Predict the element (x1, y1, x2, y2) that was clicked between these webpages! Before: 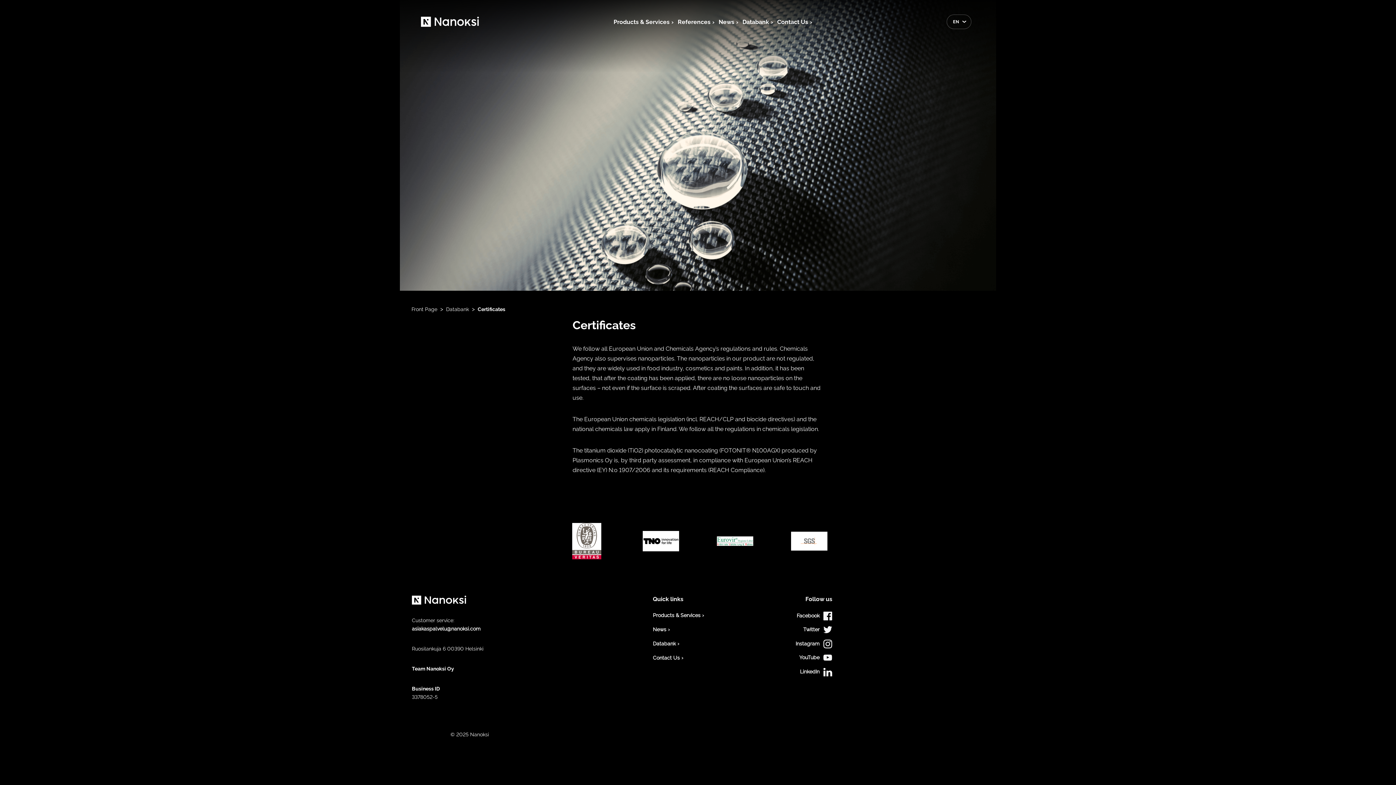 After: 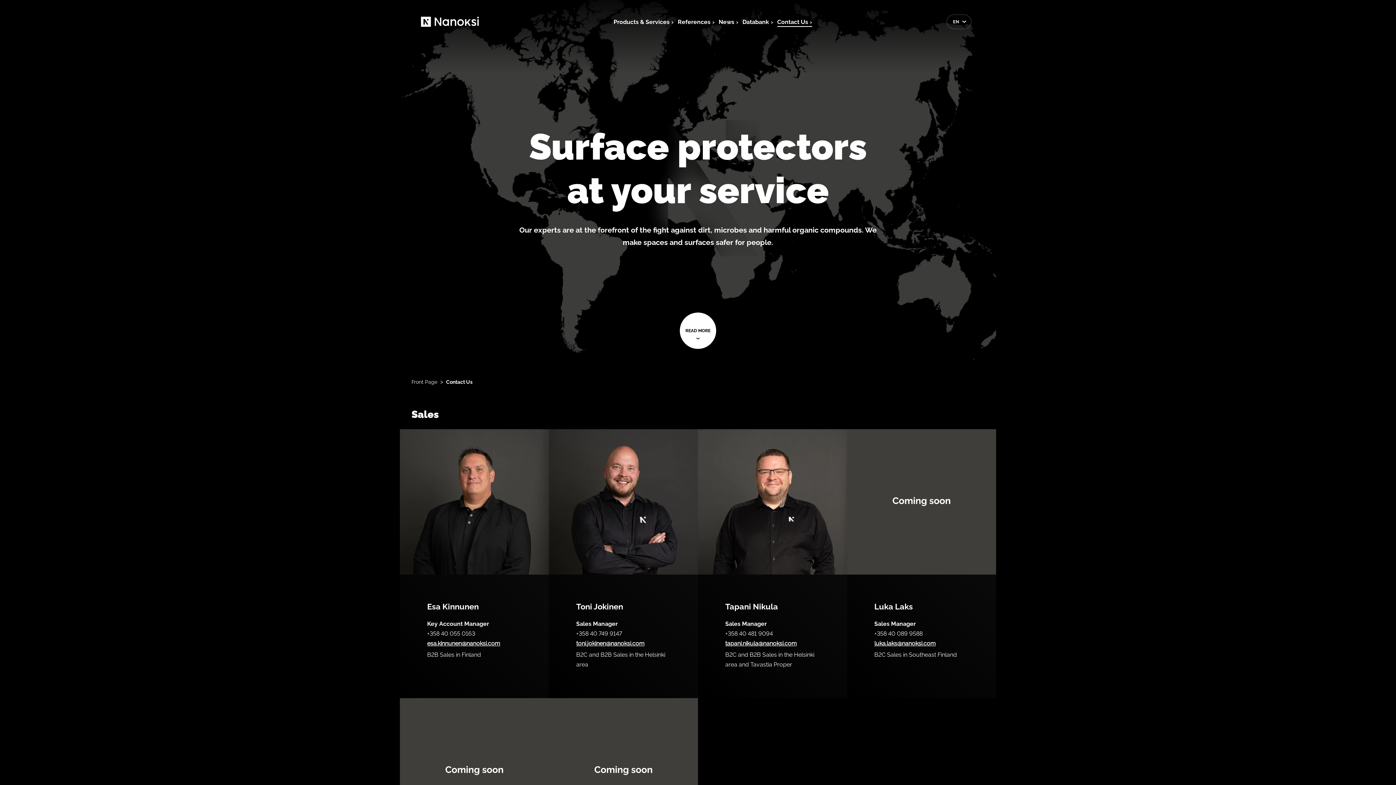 Action: label: Contact Us bbox: (653, 655, 683, 661)